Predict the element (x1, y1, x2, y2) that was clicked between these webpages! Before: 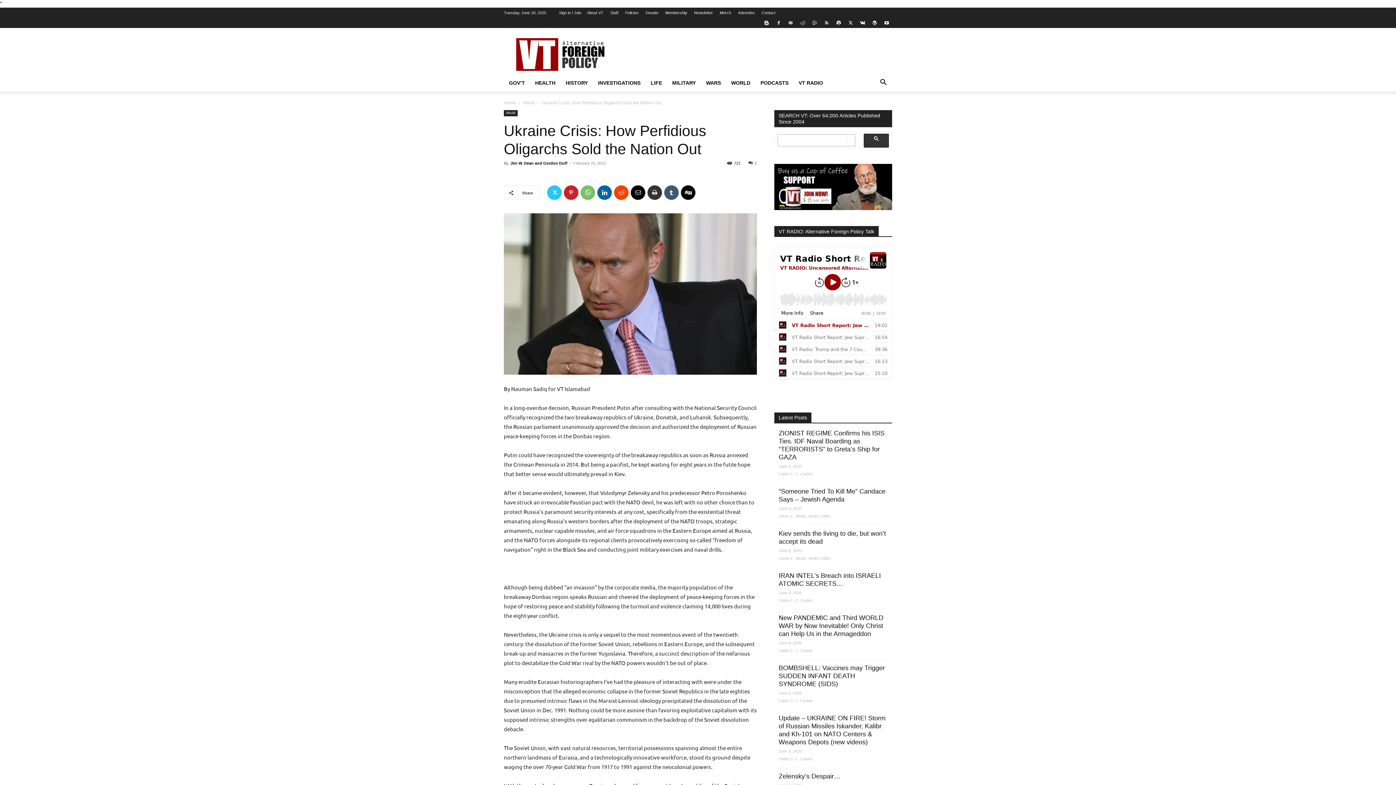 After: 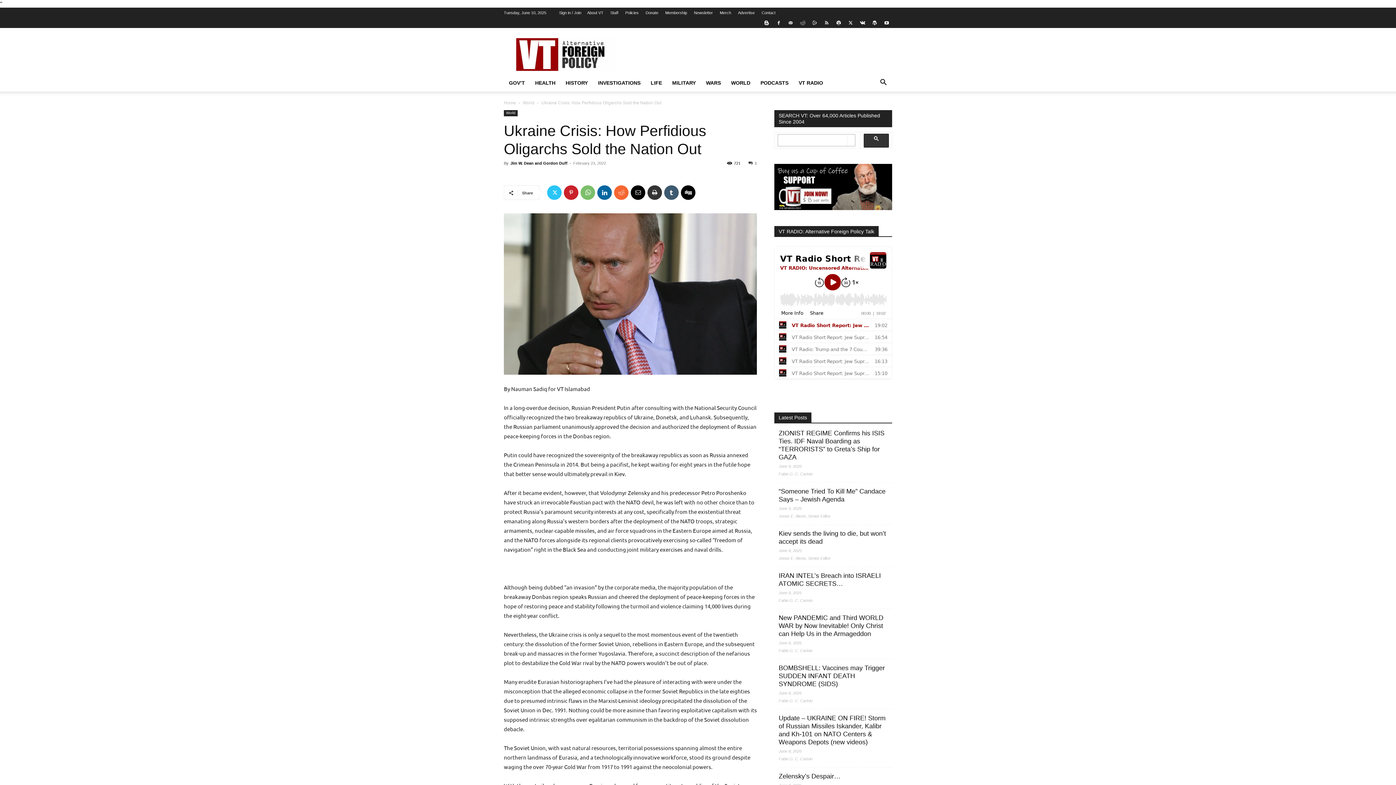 Action: bbox: (614, 185, 628, 200)